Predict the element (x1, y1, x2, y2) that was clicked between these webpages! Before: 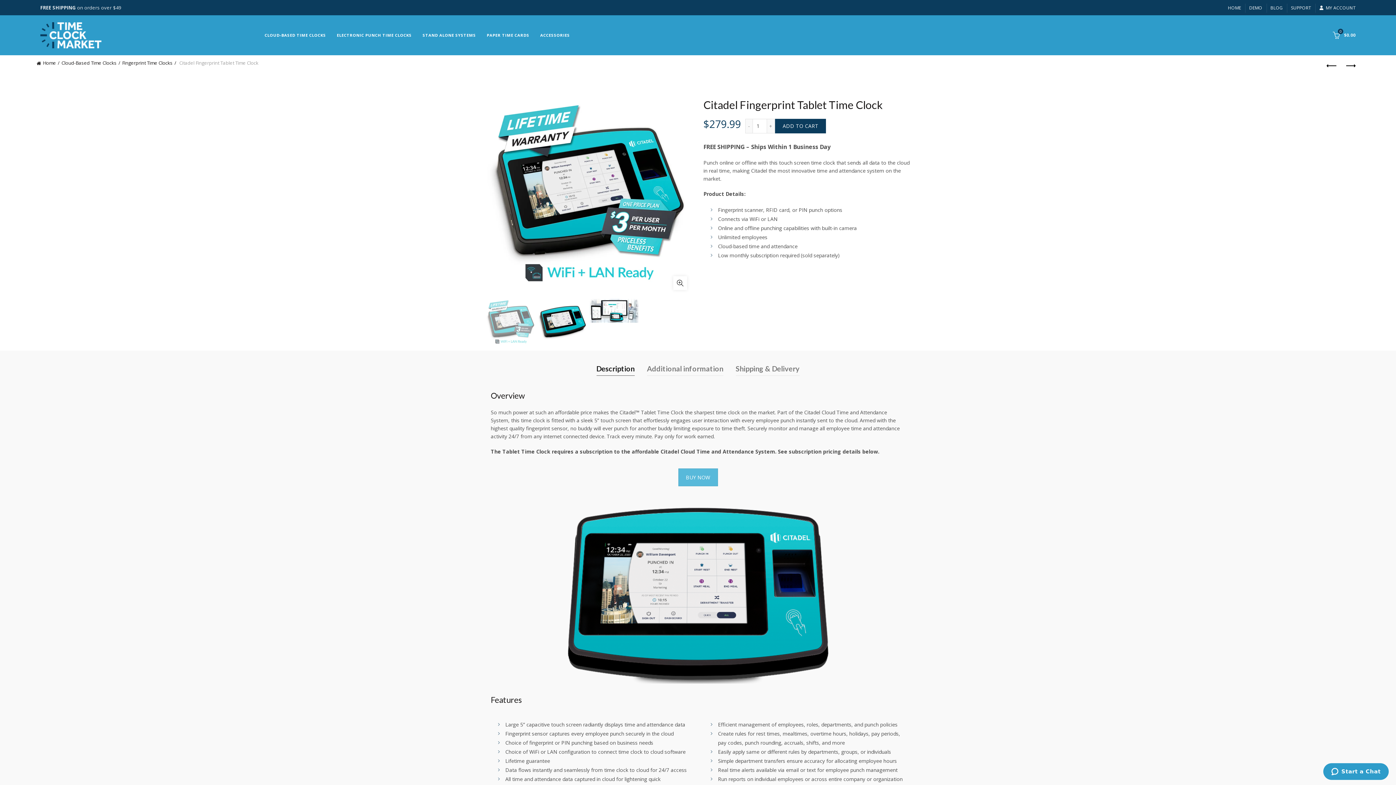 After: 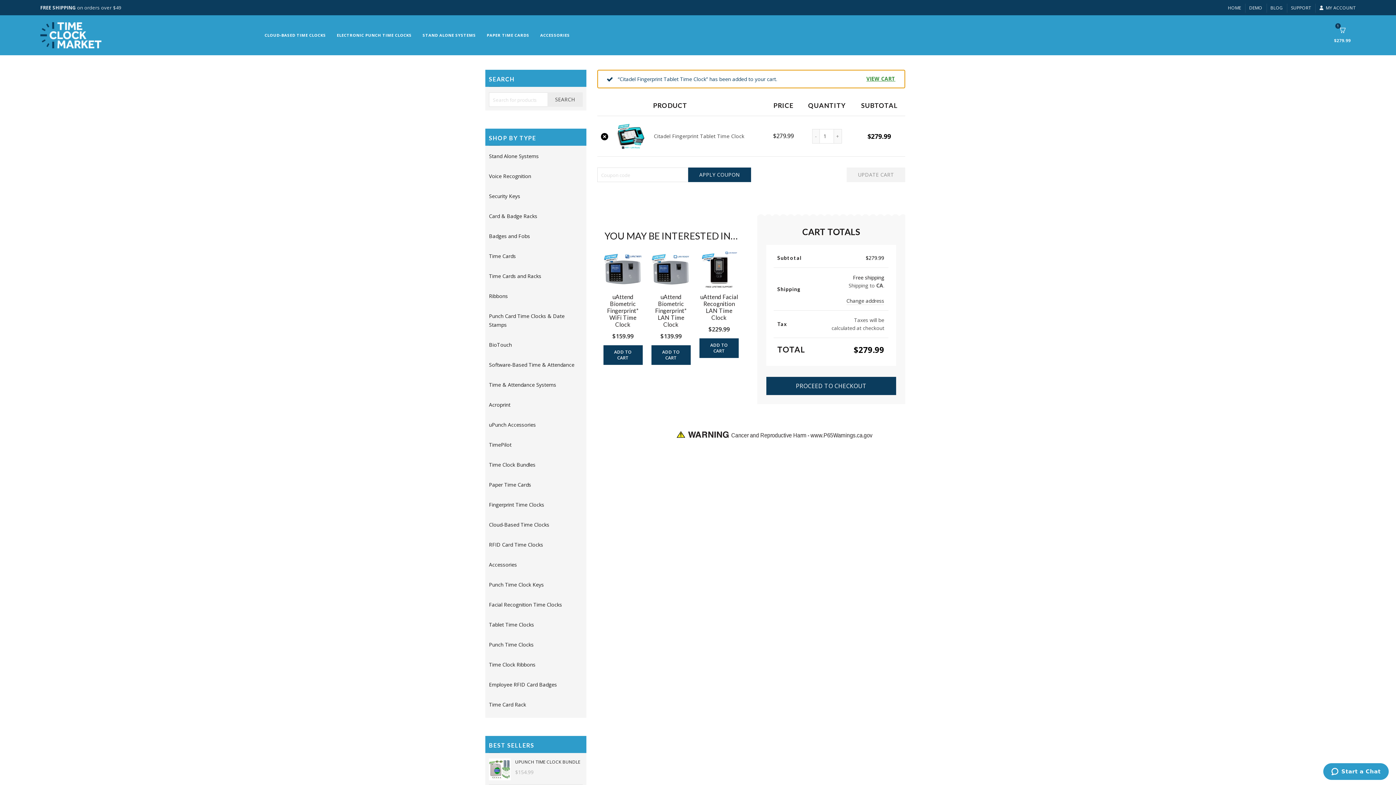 Action: bbox: (678, 468, 718, 486) label: BUY NOW